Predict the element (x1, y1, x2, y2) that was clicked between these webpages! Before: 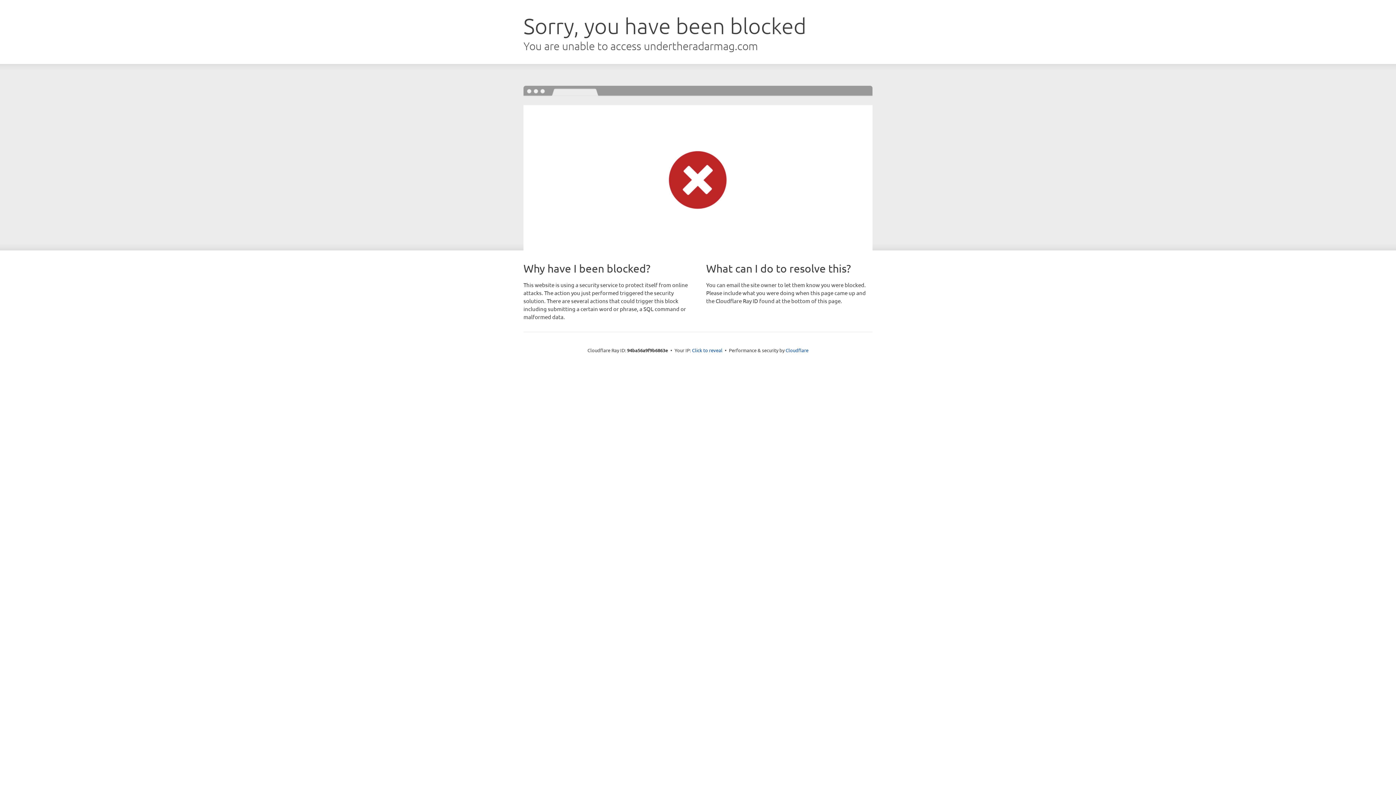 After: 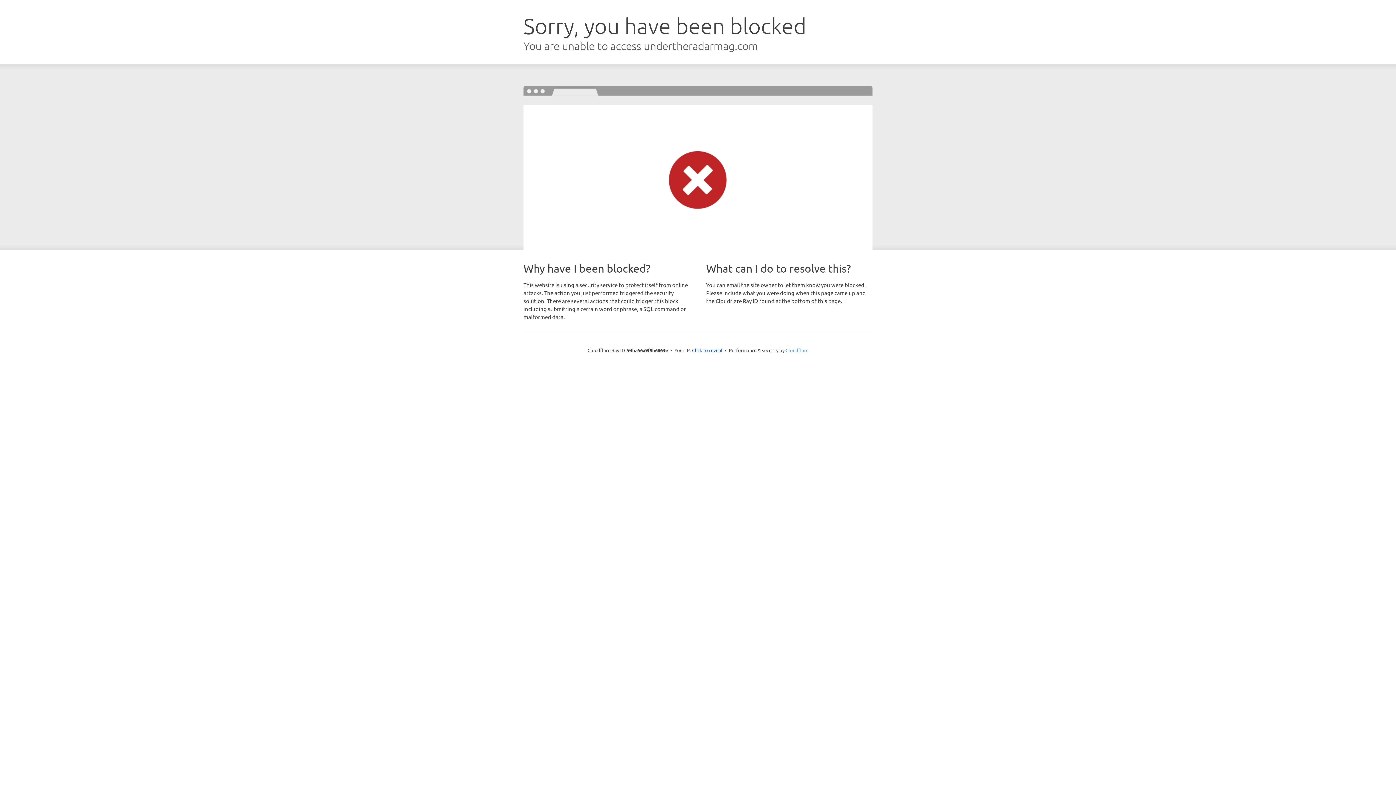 Action: label: Cloudflare bbox: (785, 347, 808, 353)